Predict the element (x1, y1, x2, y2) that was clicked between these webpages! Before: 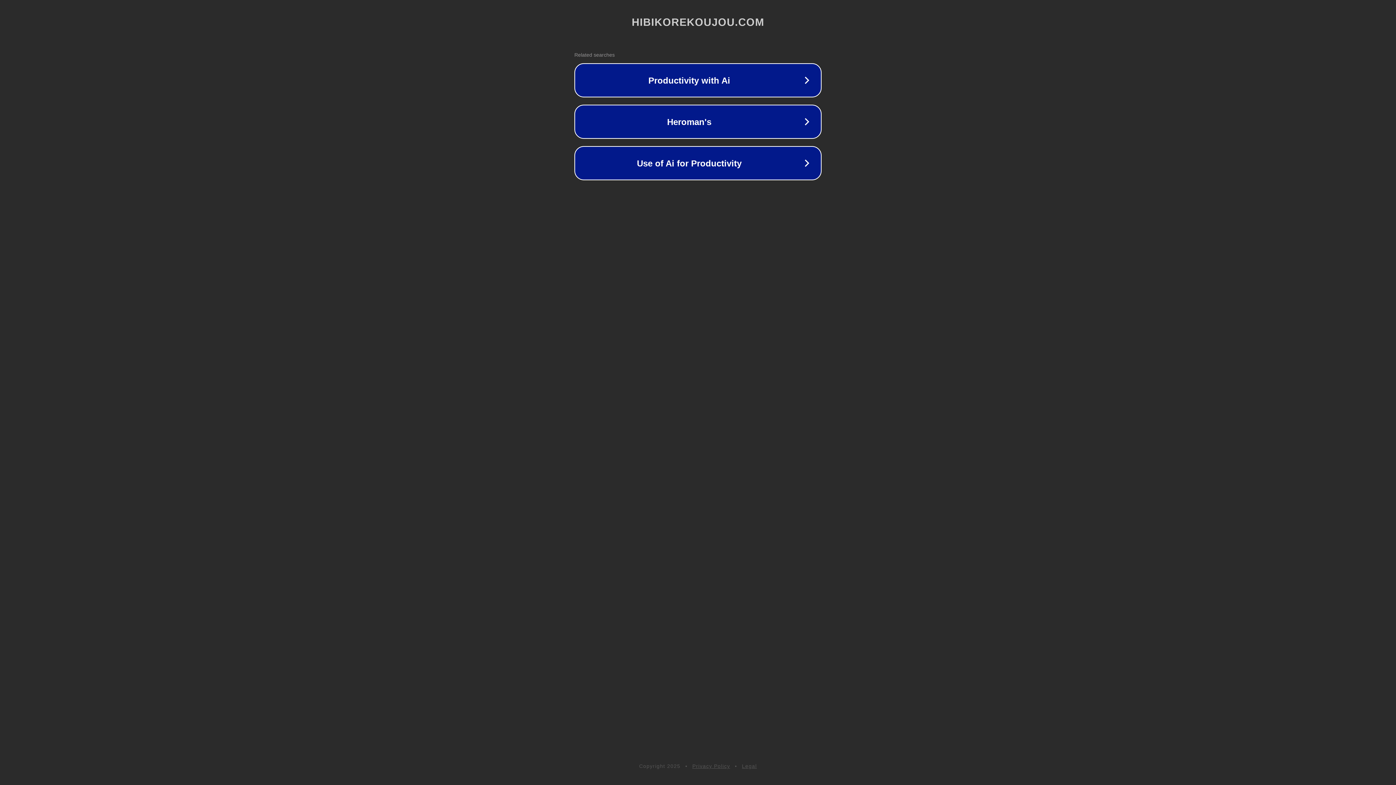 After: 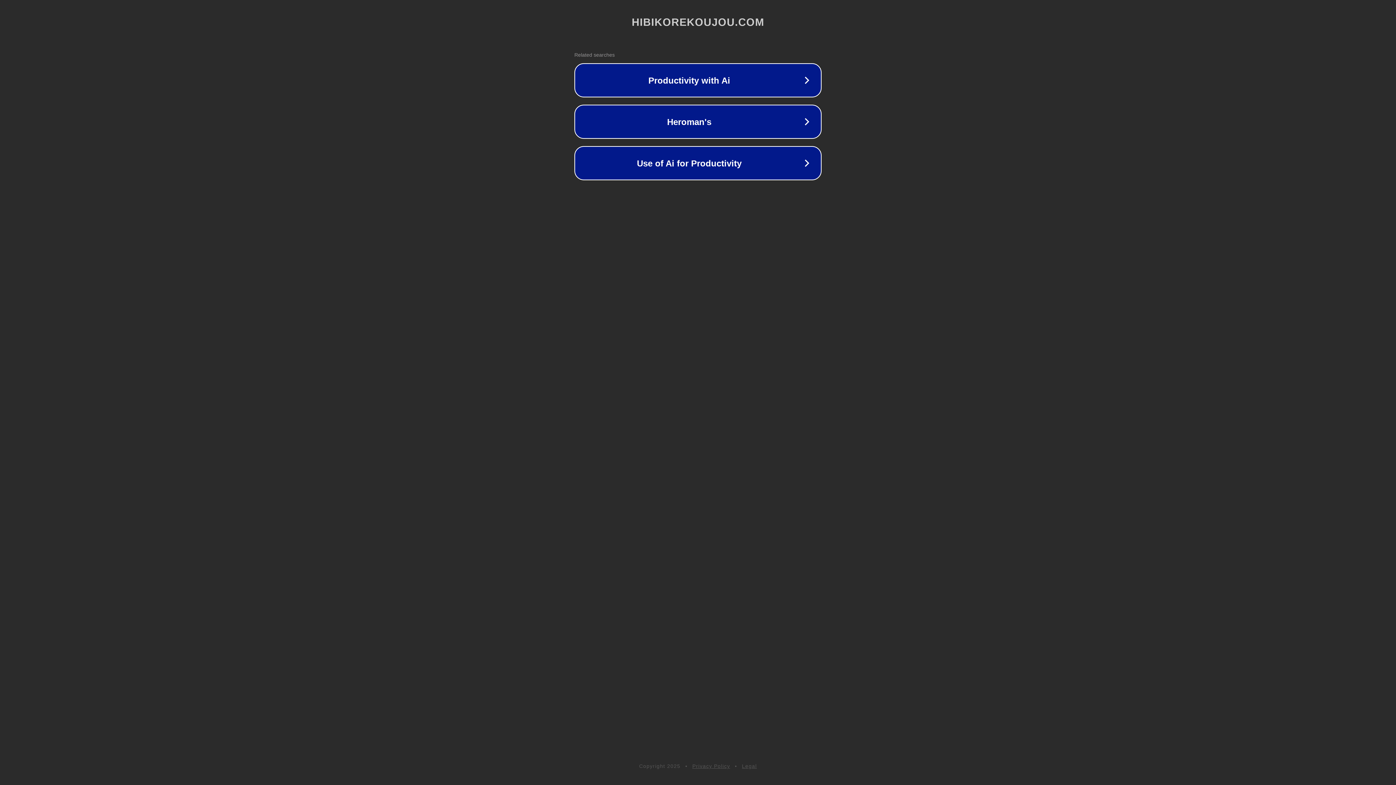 Action: label: Privacy Policy bbox: (692, 763, 730, 769)